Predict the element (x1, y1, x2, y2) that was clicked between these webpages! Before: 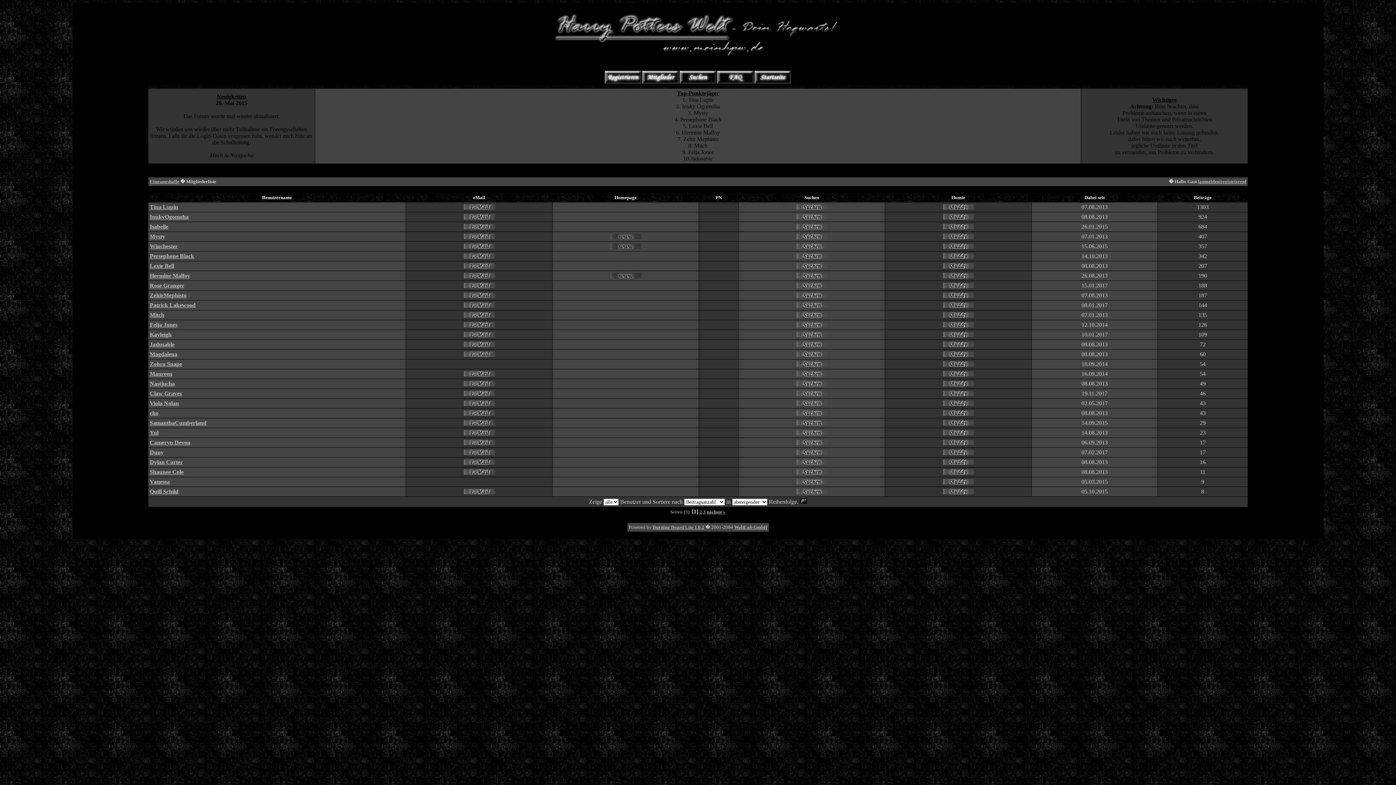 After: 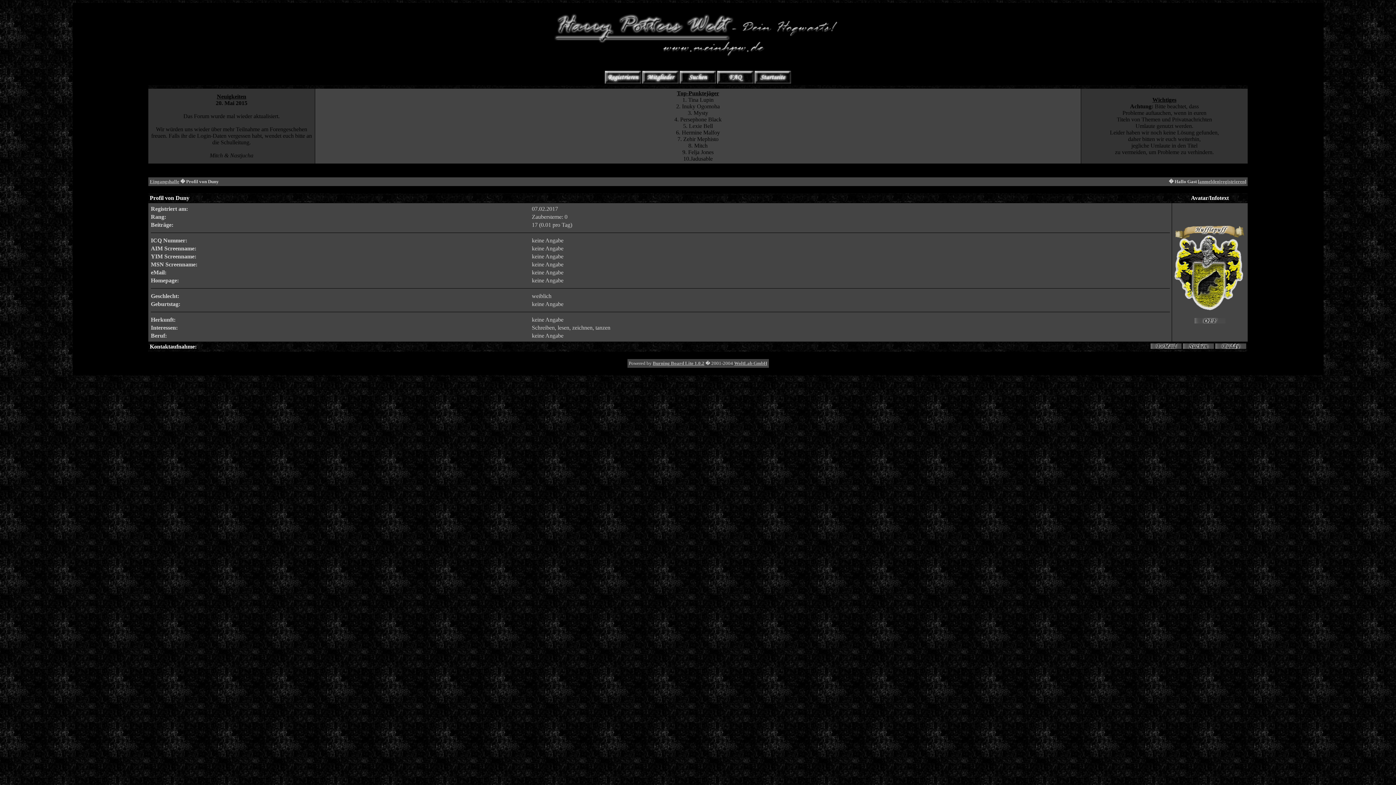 Action: bbox: (149, 449, 163, 455) label: Duny